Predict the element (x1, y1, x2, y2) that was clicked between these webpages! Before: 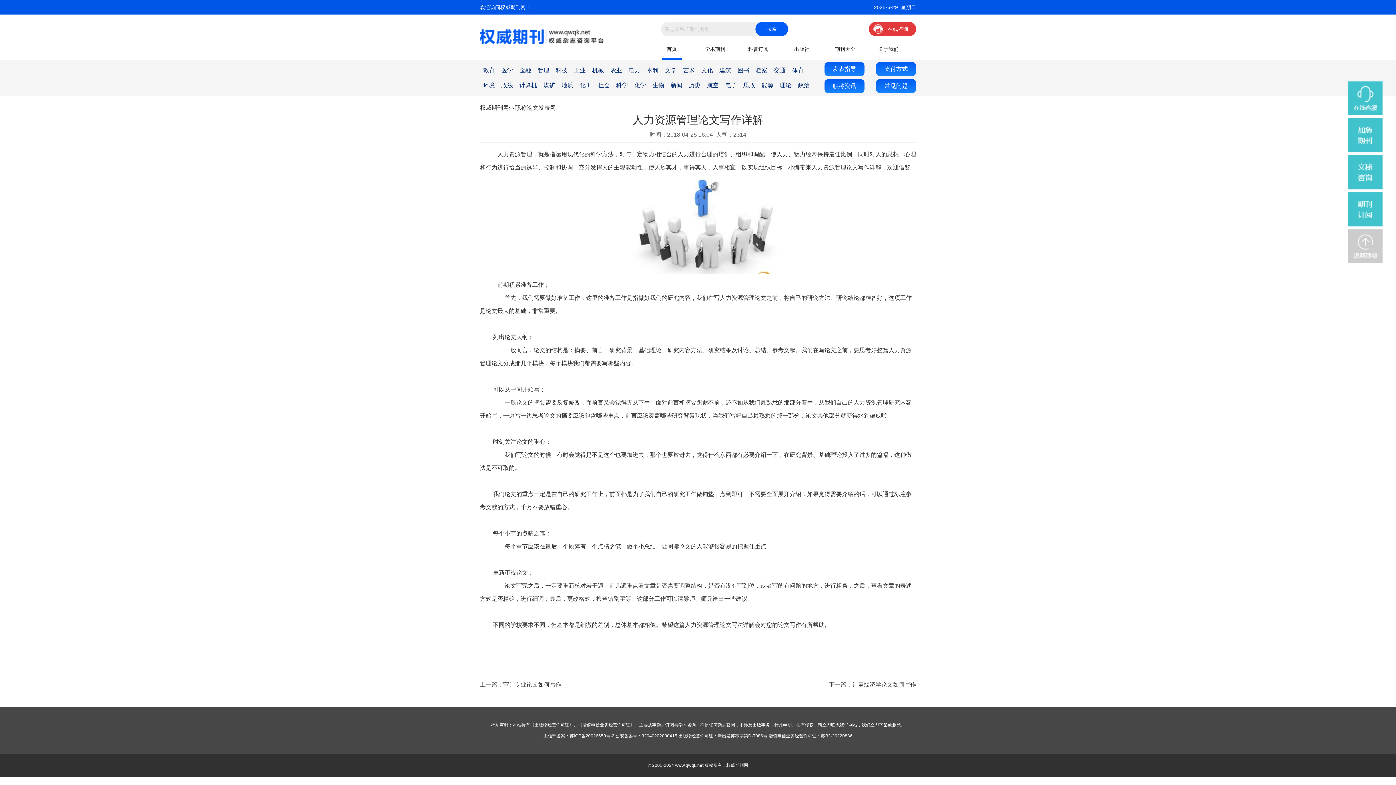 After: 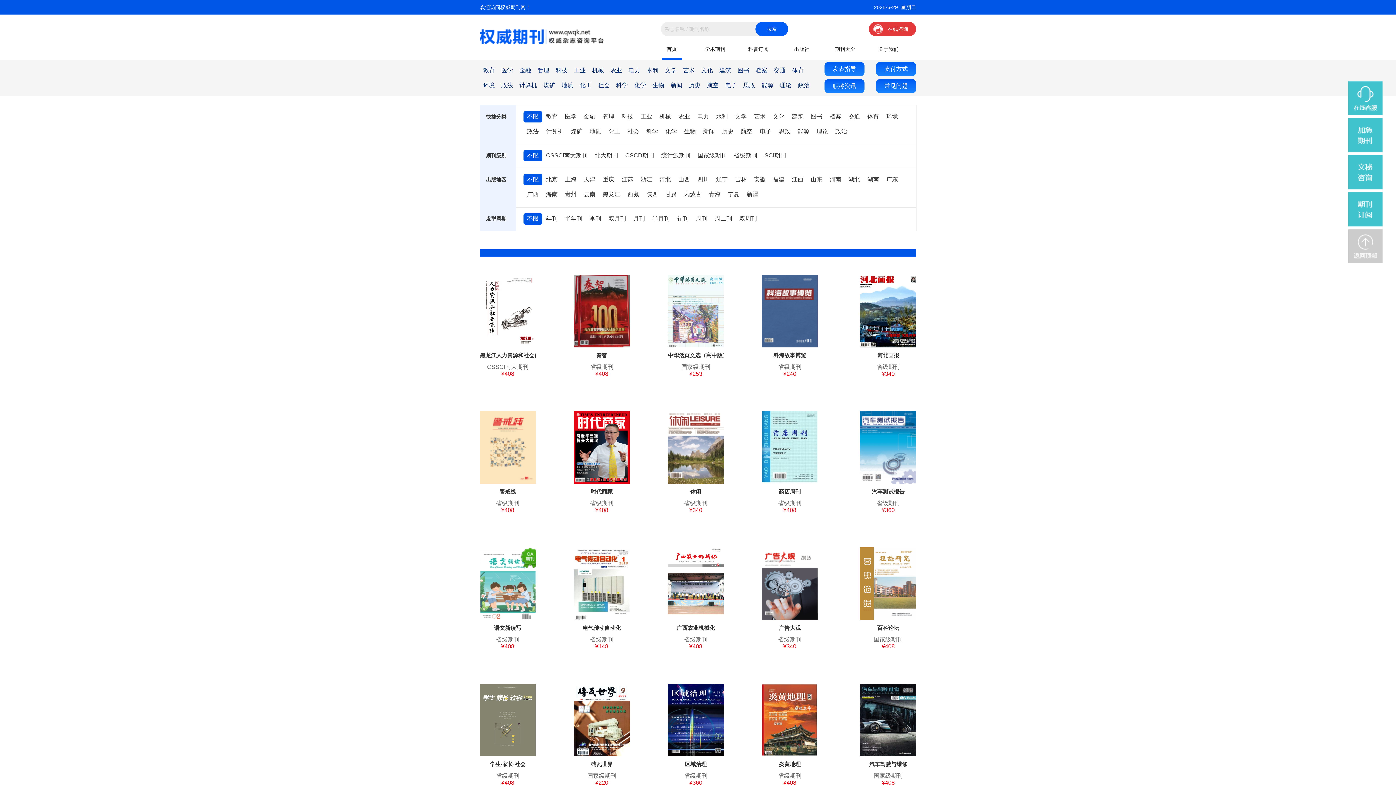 Action: label: 期刊大全 bbox: (823, 40, 867, 58)